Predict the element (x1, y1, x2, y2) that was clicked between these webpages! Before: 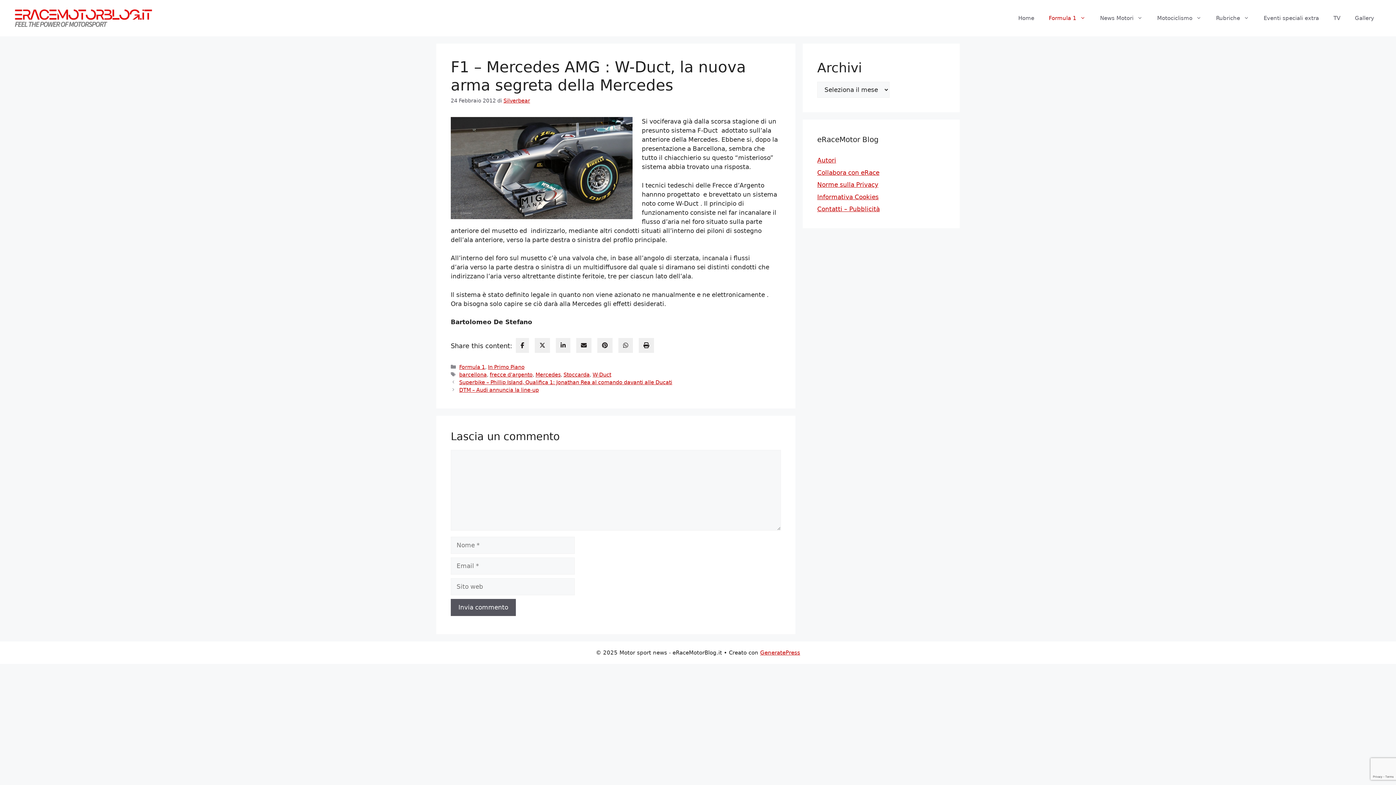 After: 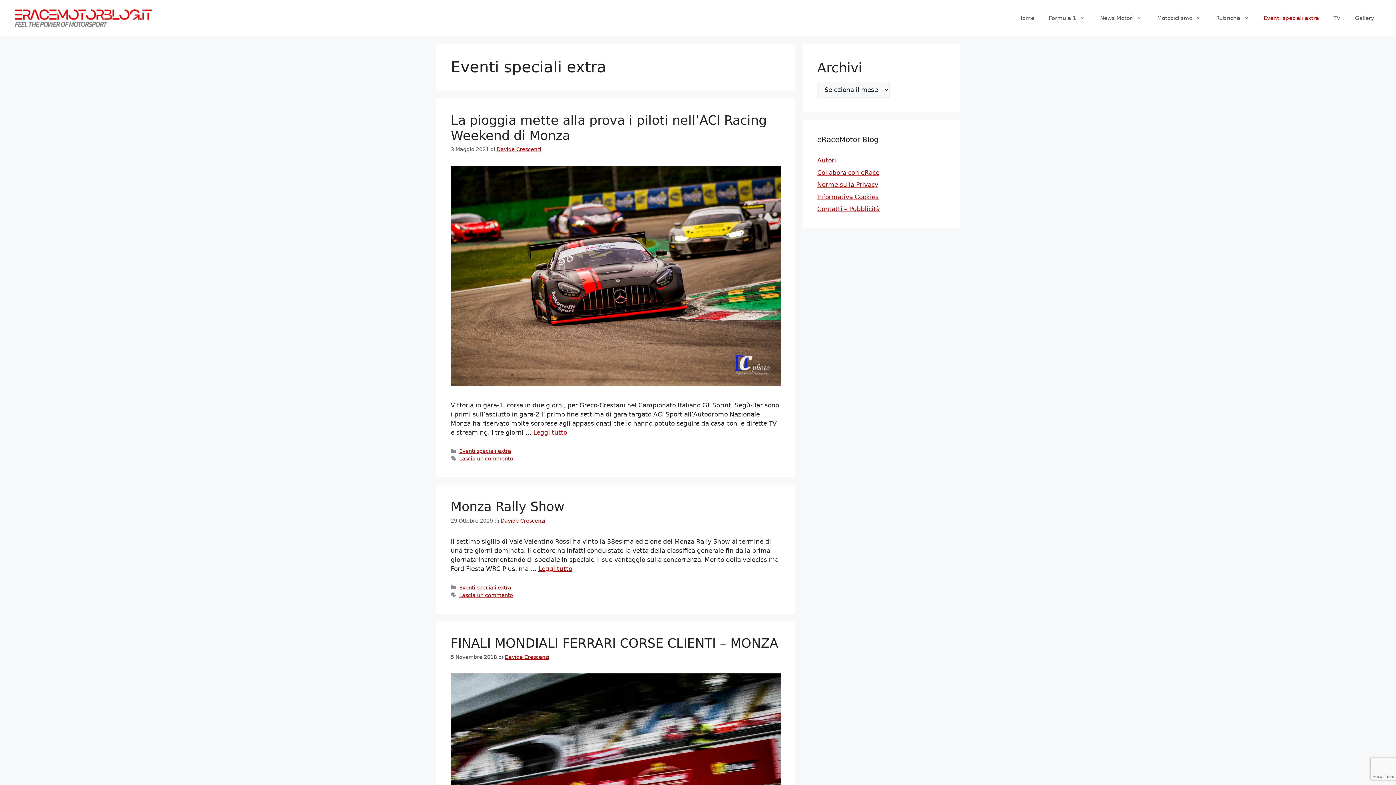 Action: label: Eventi speciali extra bbox: (1256, 7, 1326, 29)